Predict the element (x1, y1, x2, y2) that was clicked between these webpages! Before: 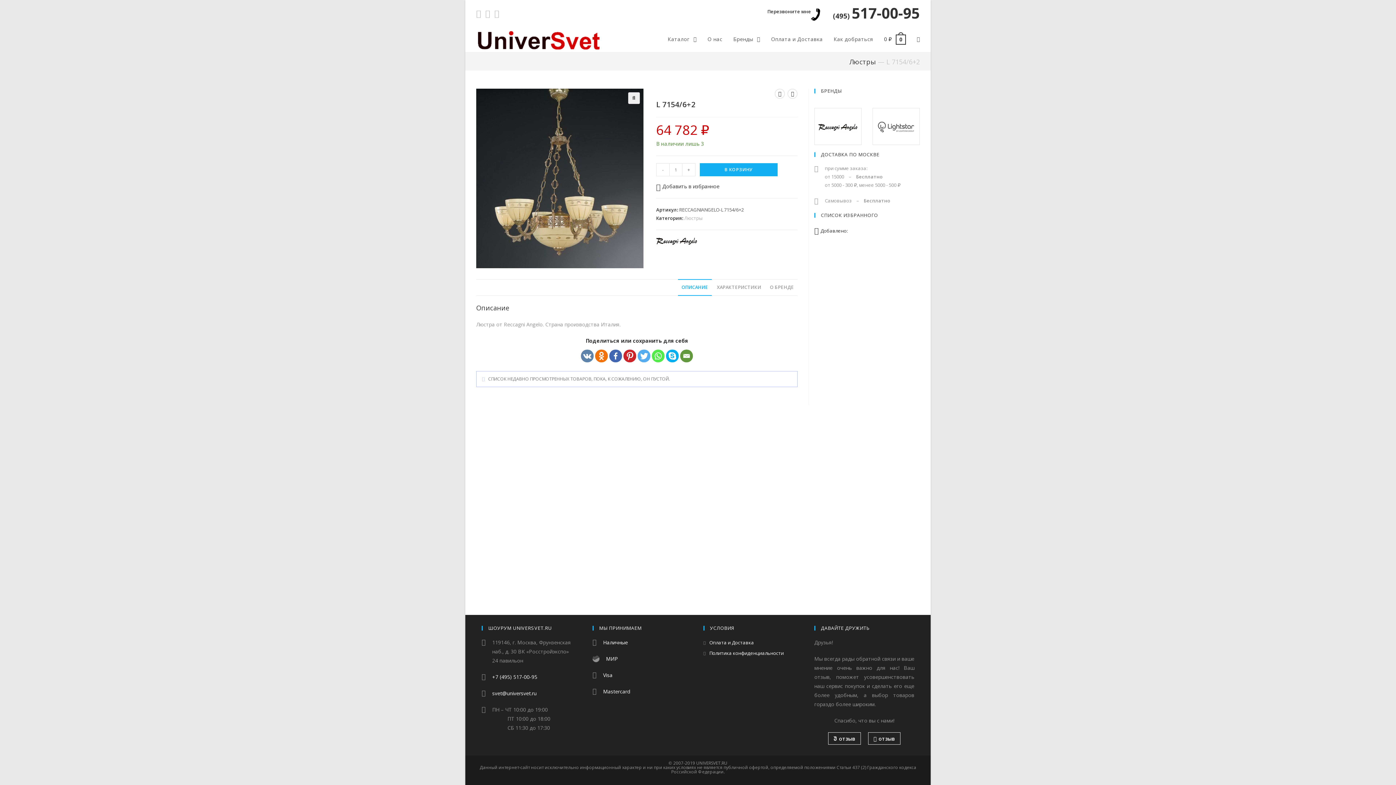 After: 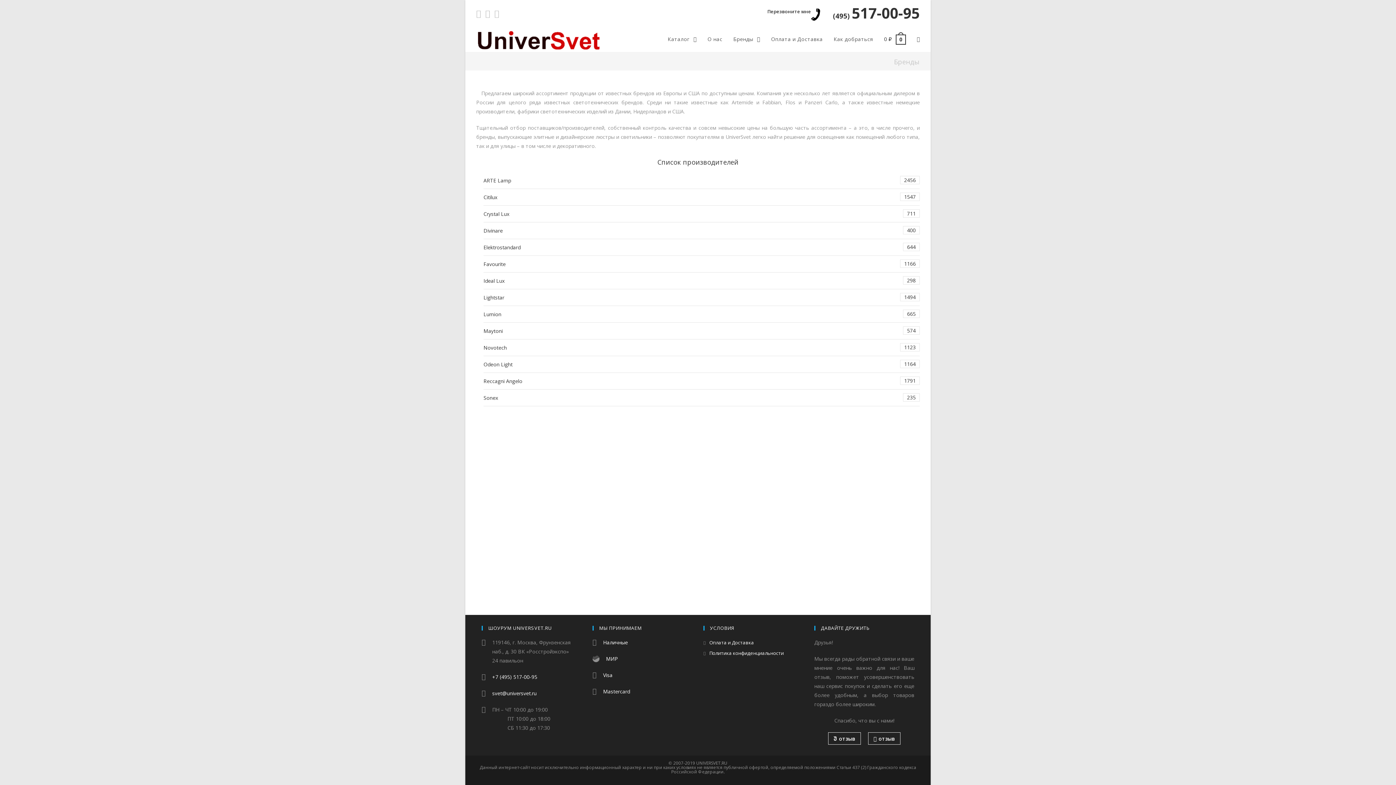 Action: label: БРЕНДЫ bbox: (821, 87, 841, 94)